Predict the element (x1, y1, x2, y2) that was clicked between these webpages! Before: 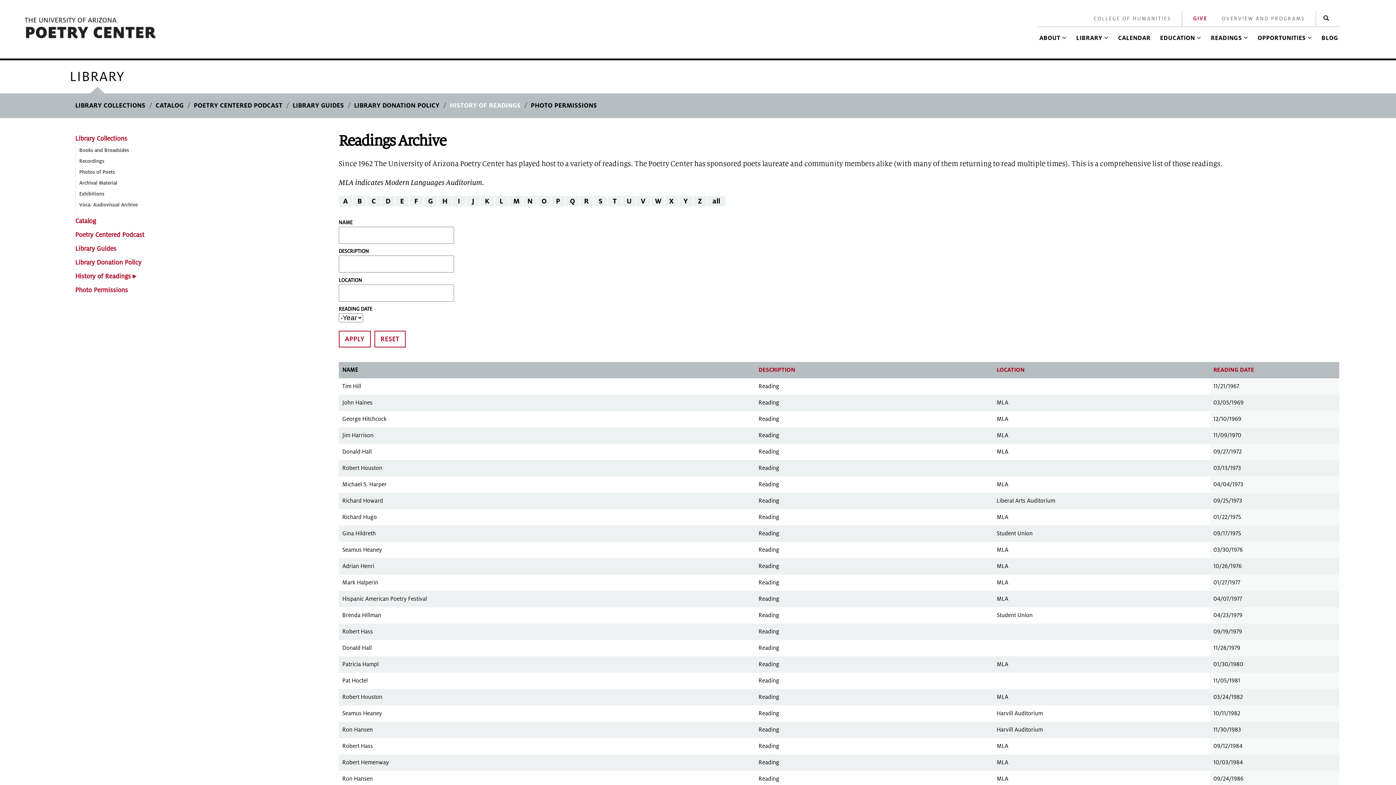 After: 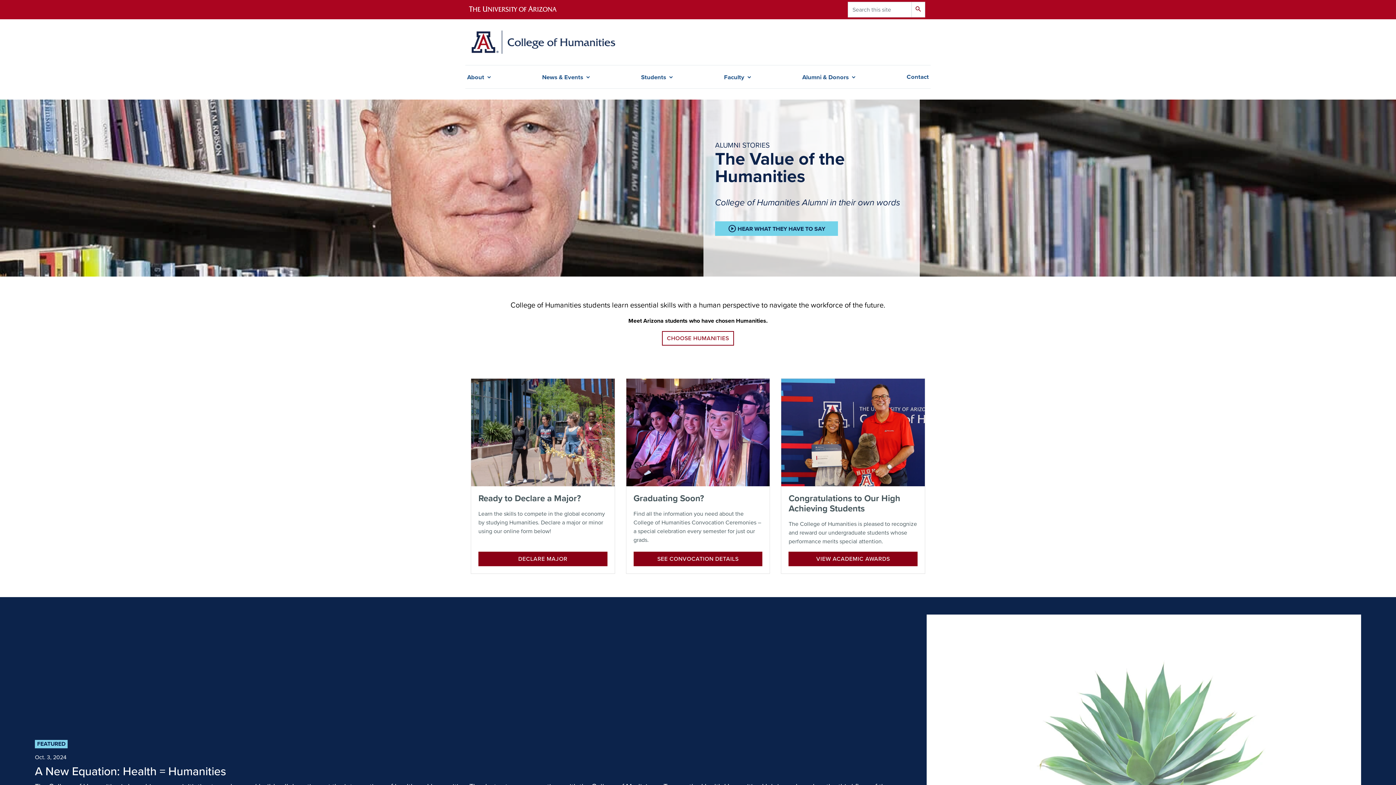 Action: label: COLLEGE OF HUMANITIES bbox: (1086, 10, 1178, 26)